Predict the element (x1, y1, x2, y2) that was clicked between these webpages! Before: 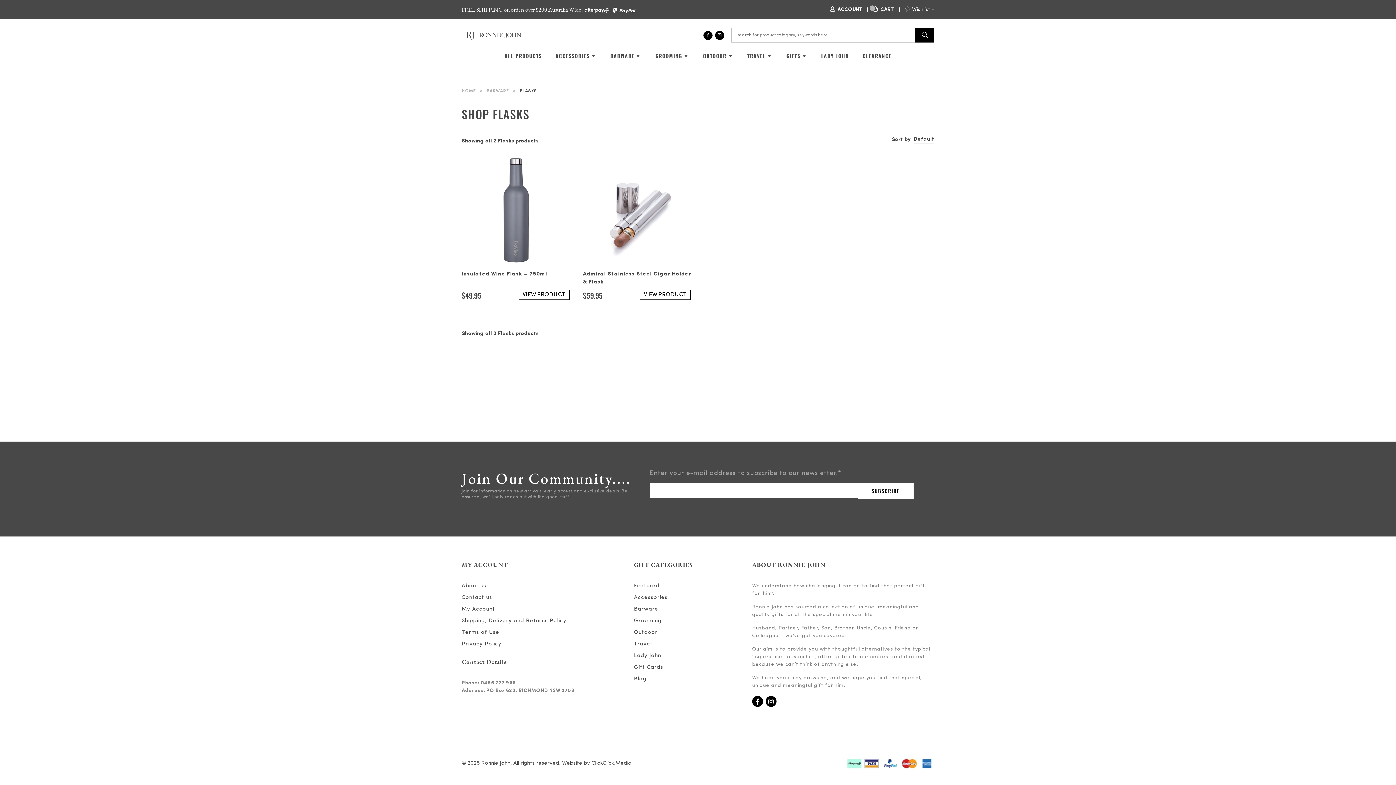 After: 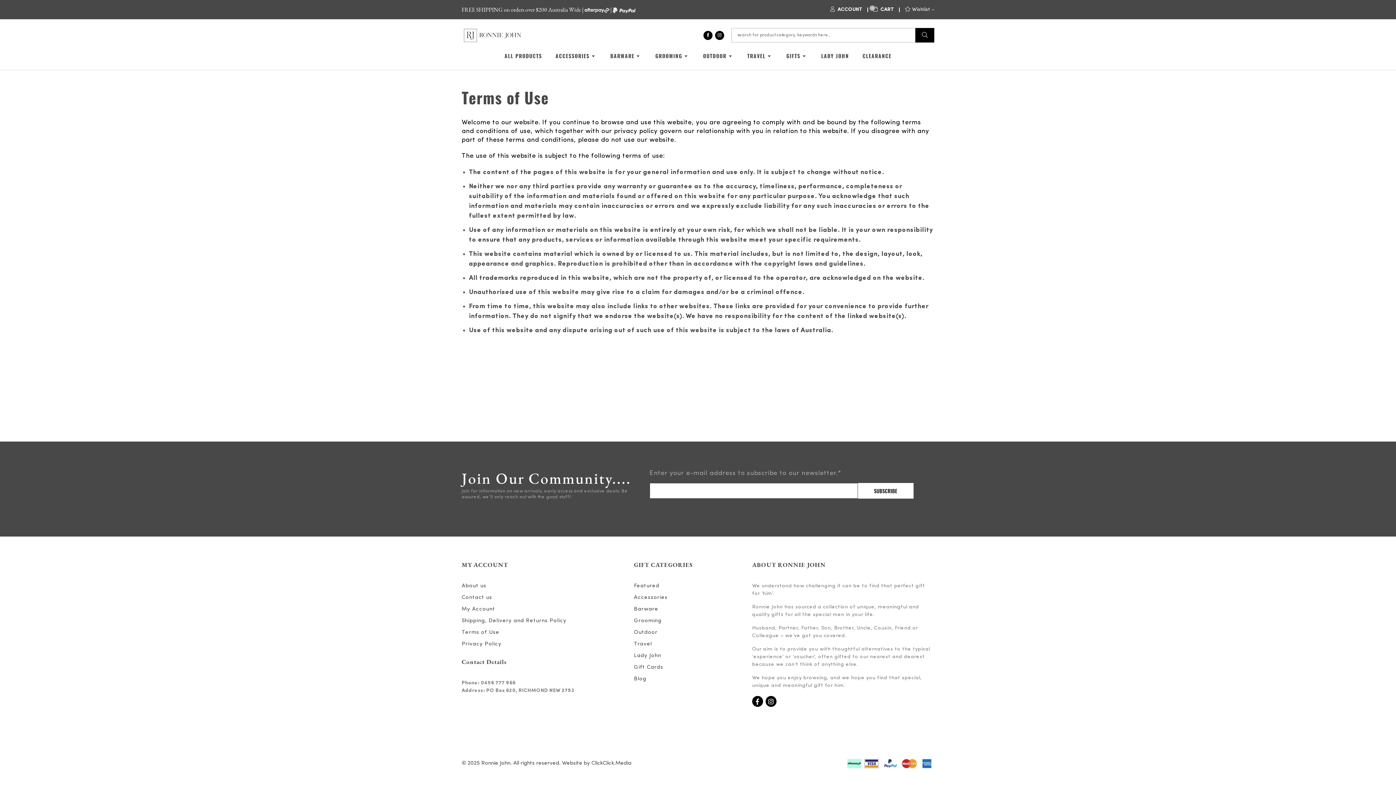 Action: bbox: (461, 630, 499, 635) label: Terms of Use